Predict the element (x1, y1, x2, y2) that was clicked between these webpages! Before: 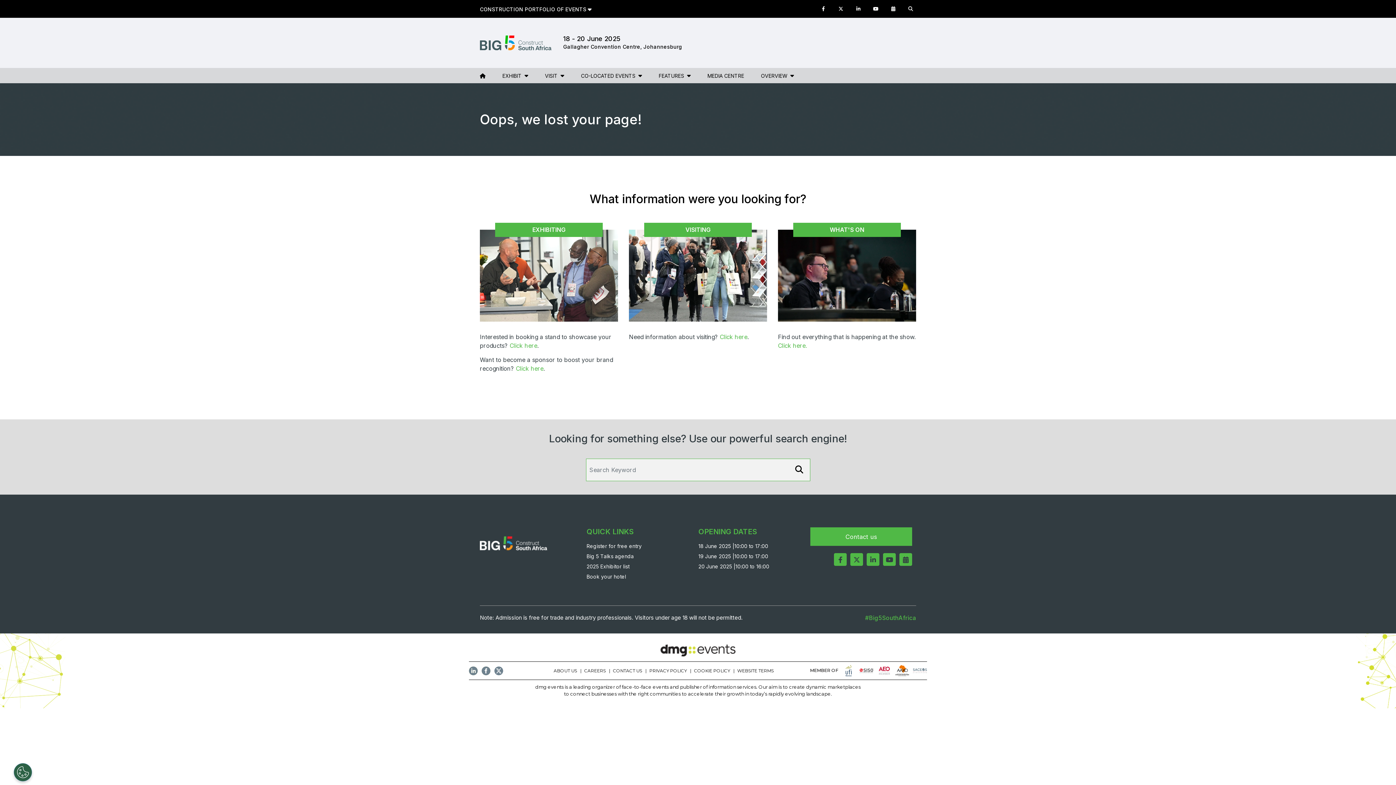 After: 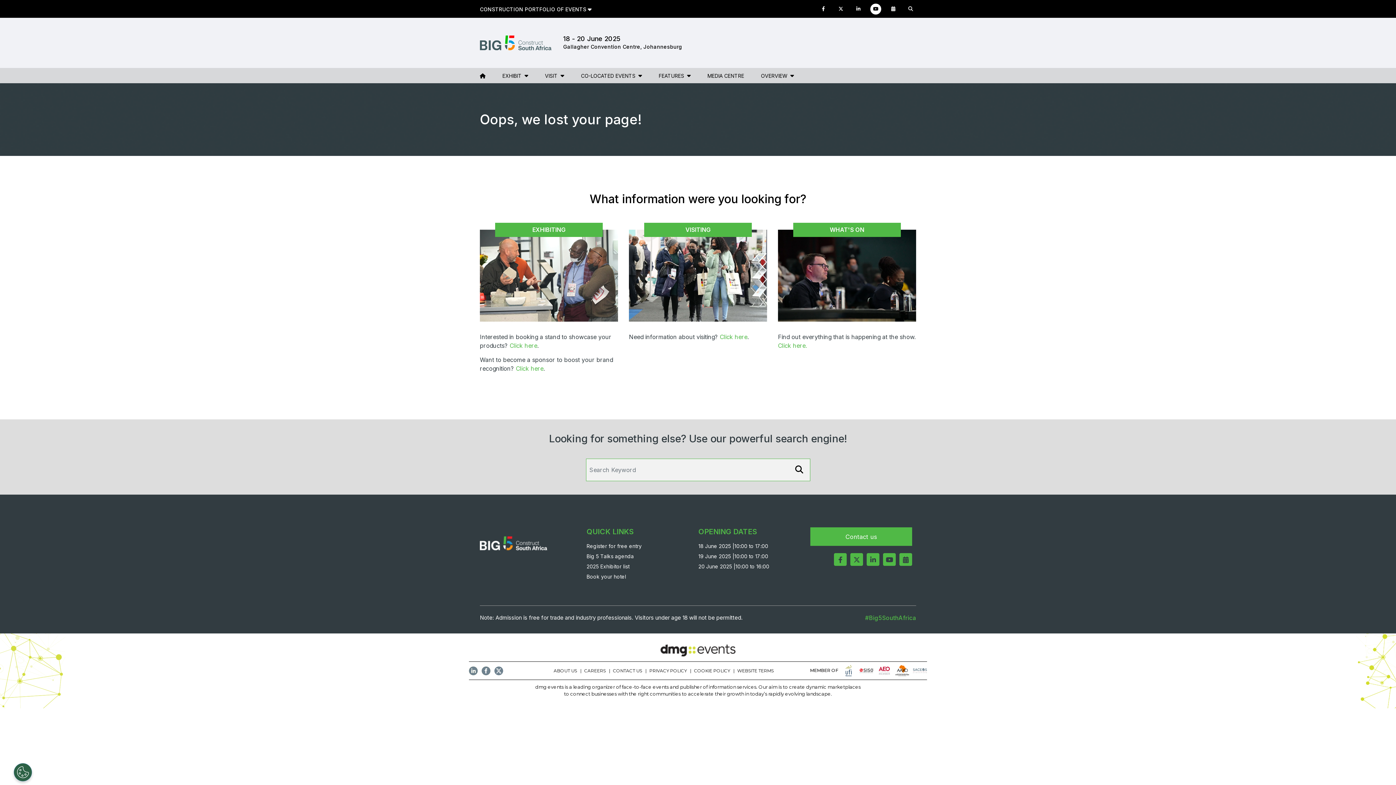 Action: bbox: (870, 3, 881, 14)